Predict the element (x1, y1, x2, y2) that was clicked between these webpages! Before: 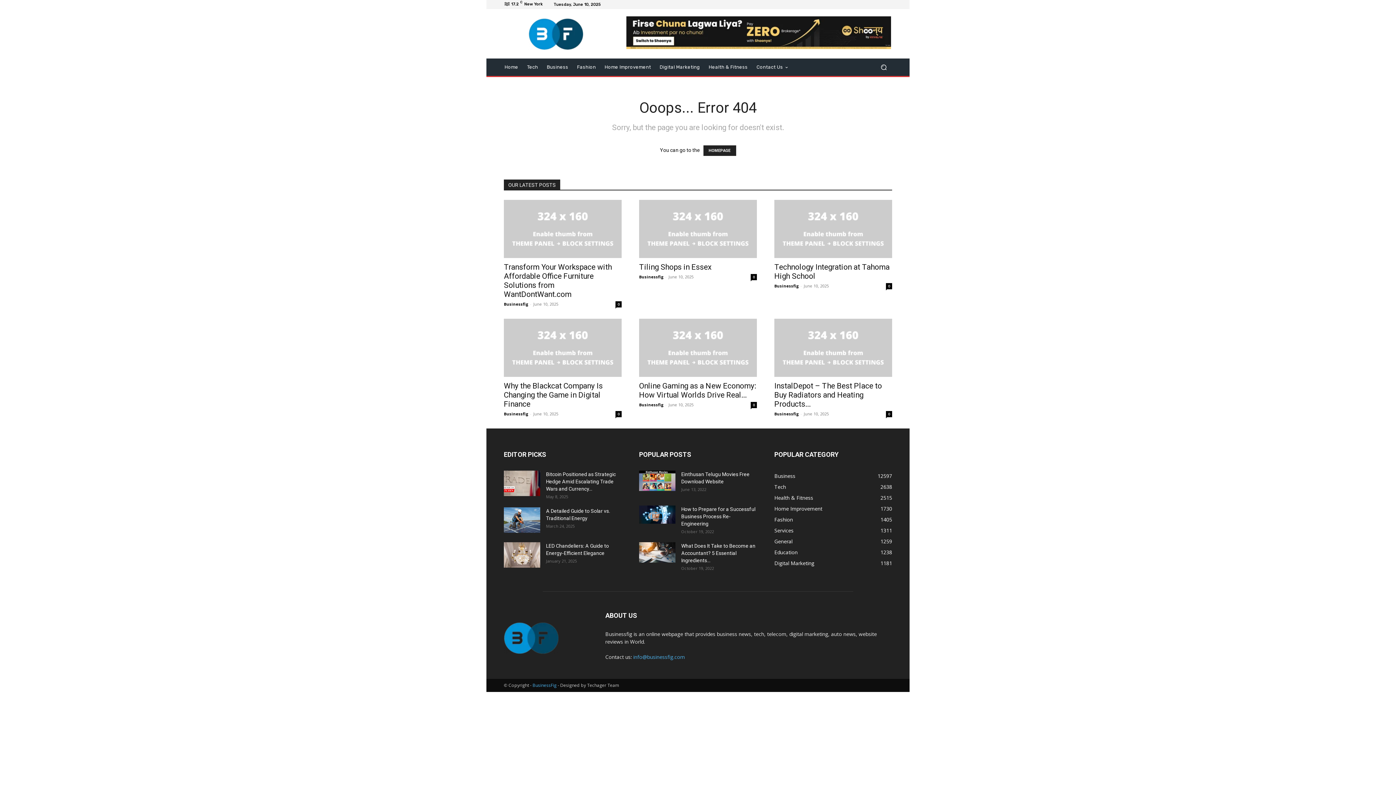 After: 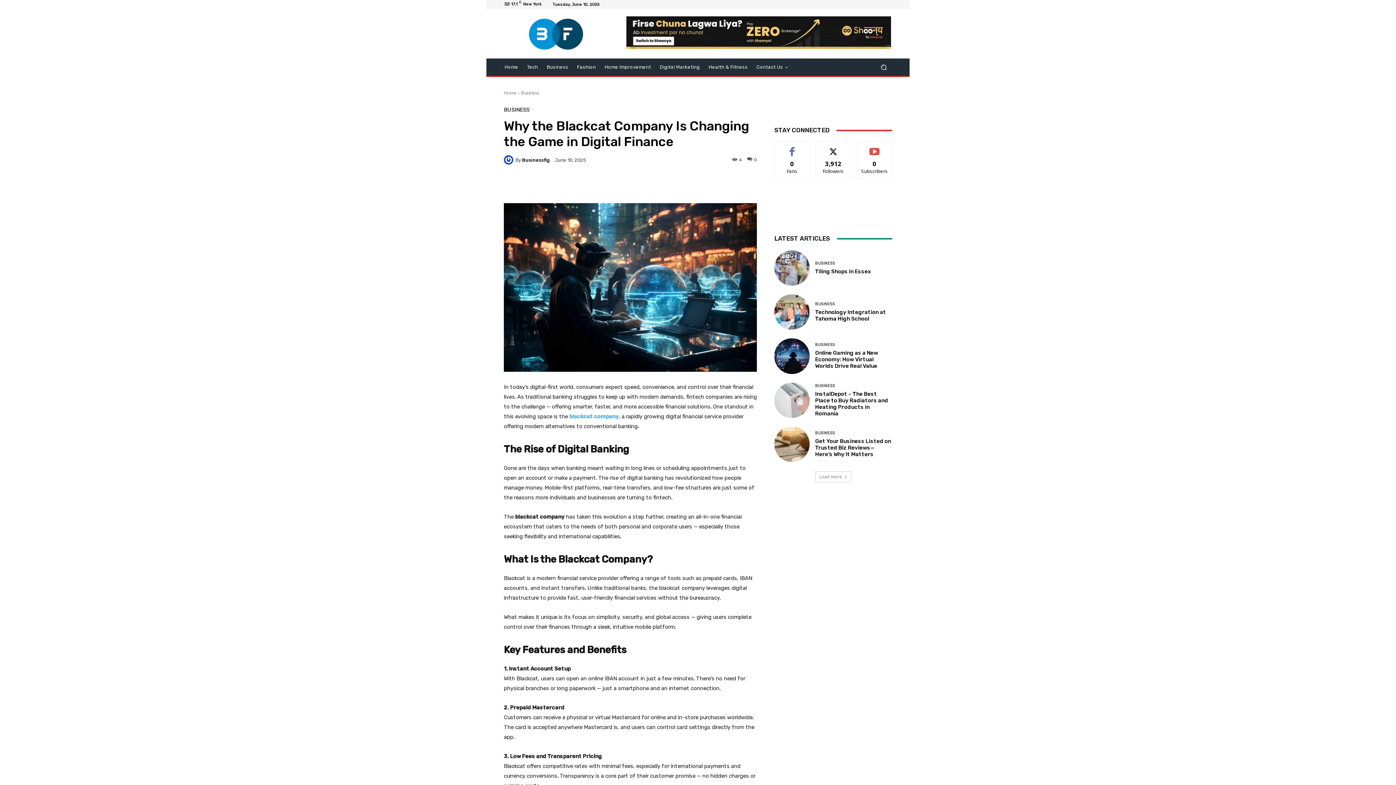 Action: bbox: (504, 318, 621, 377)